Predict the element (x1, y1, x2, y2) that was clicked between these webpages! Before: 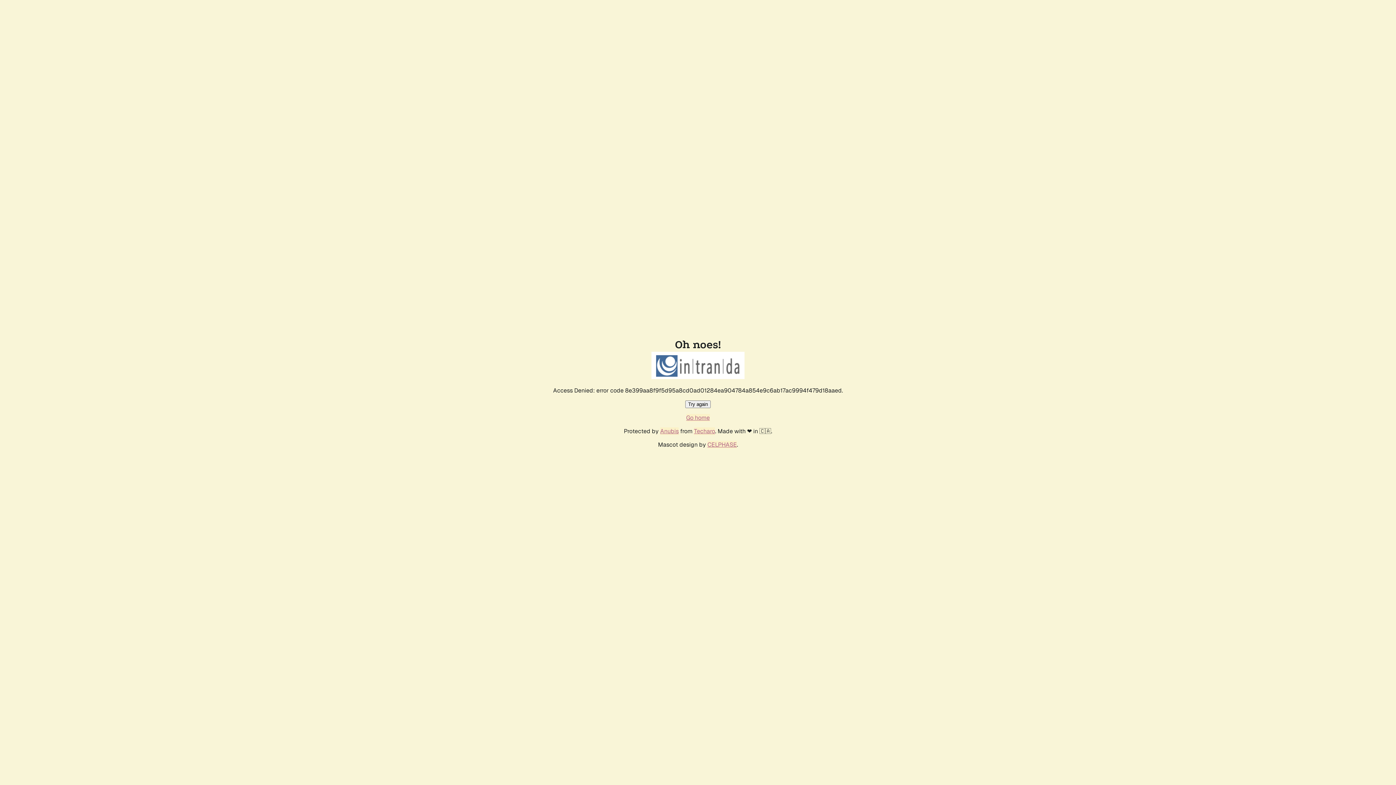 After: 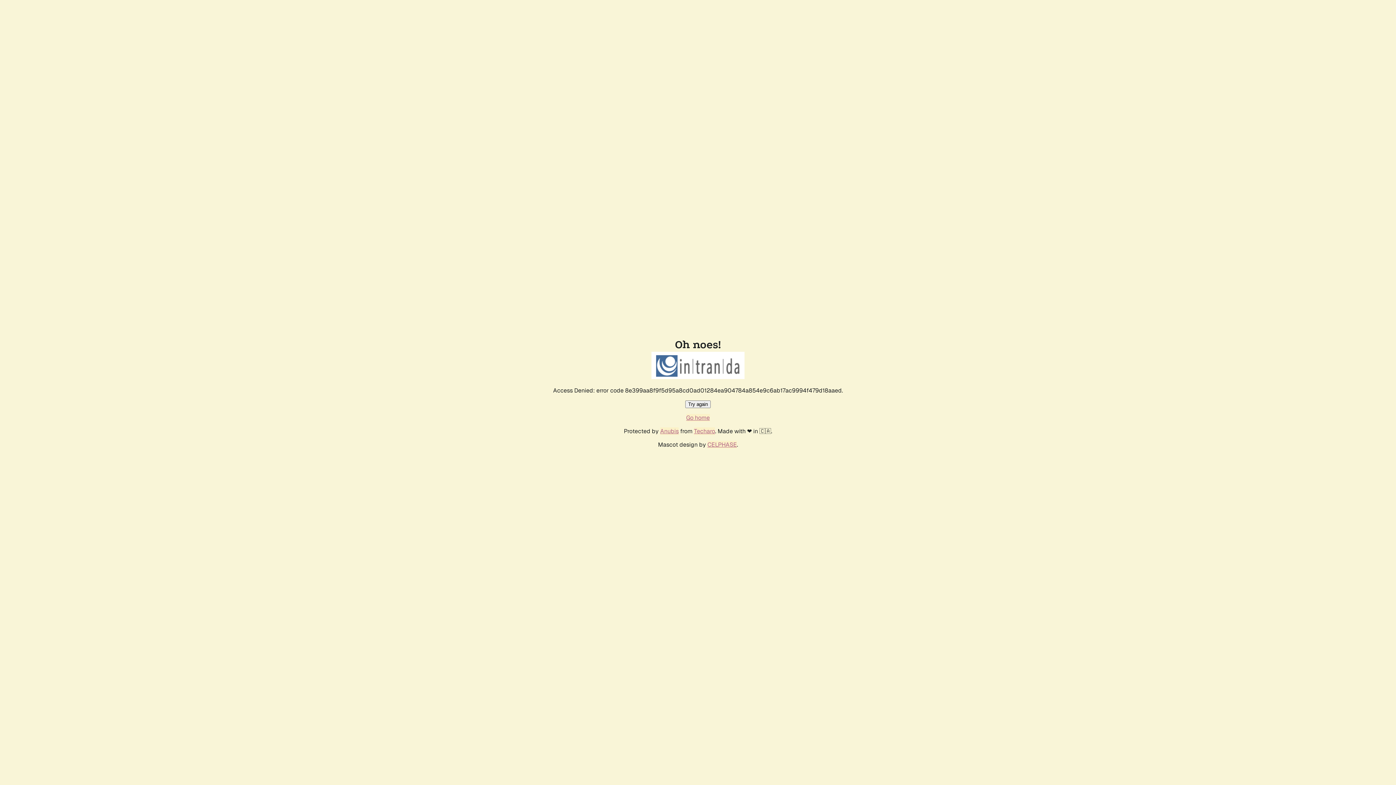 Action: bbox: (686, 414, 710, 421) label: Go home